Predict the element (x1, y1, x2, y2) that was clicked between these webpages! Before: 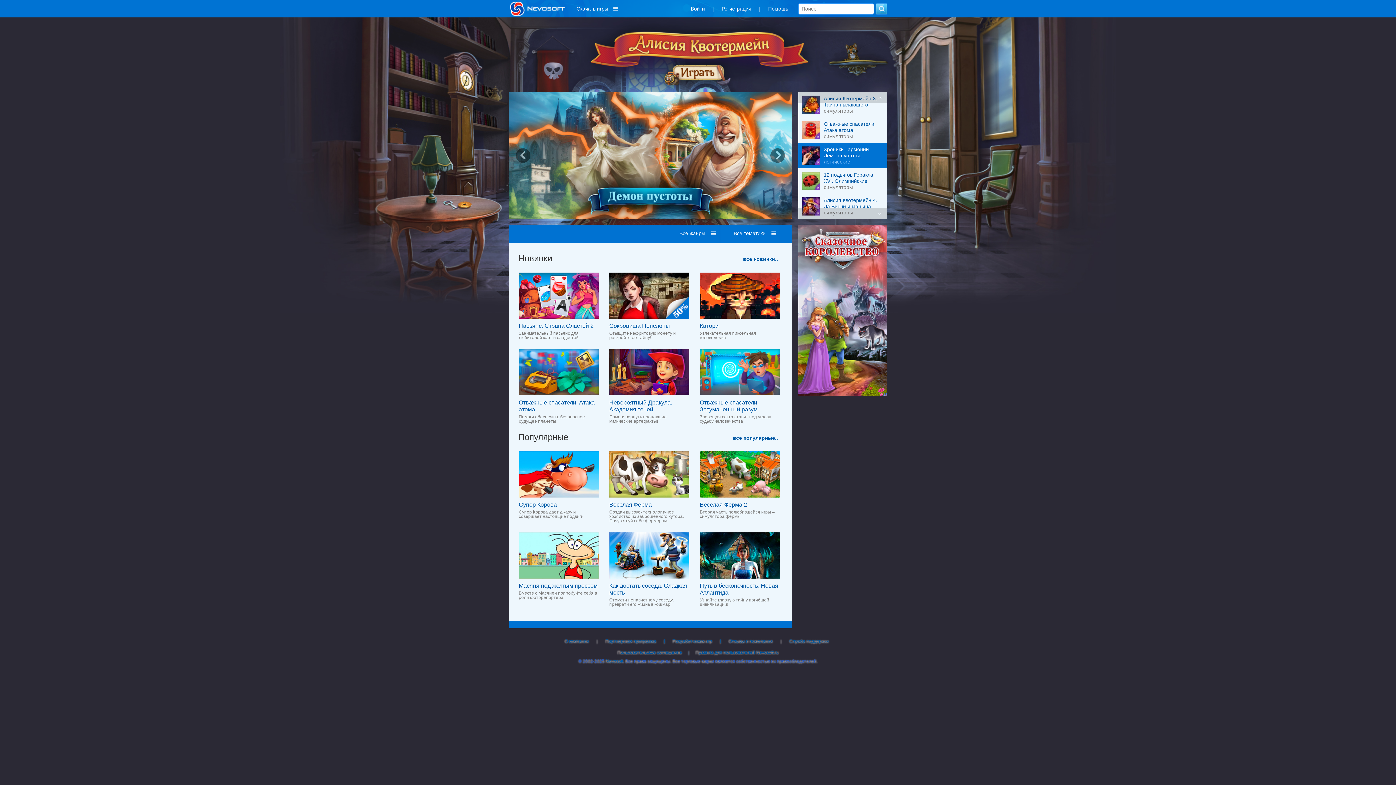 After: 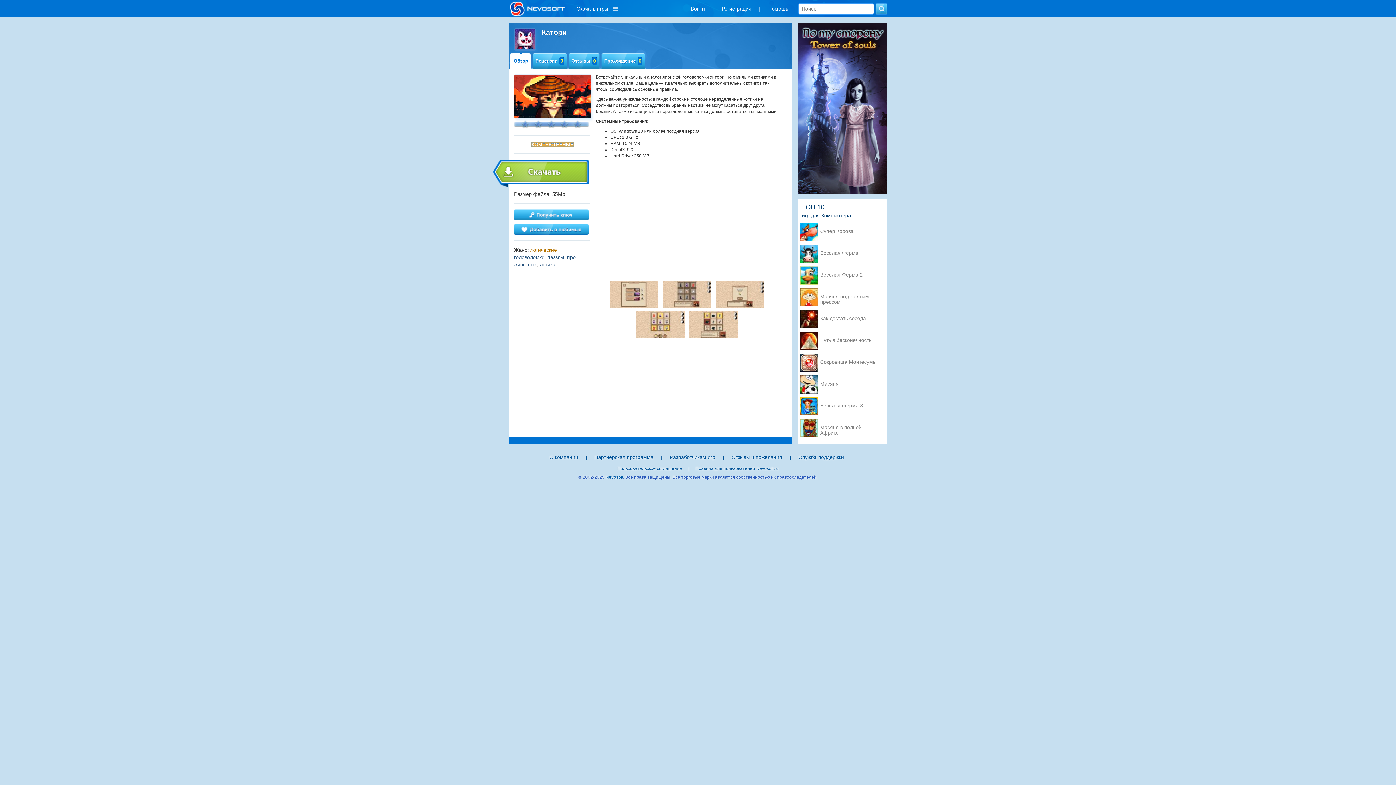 Action: bbox: (700, 272, 780, 322)